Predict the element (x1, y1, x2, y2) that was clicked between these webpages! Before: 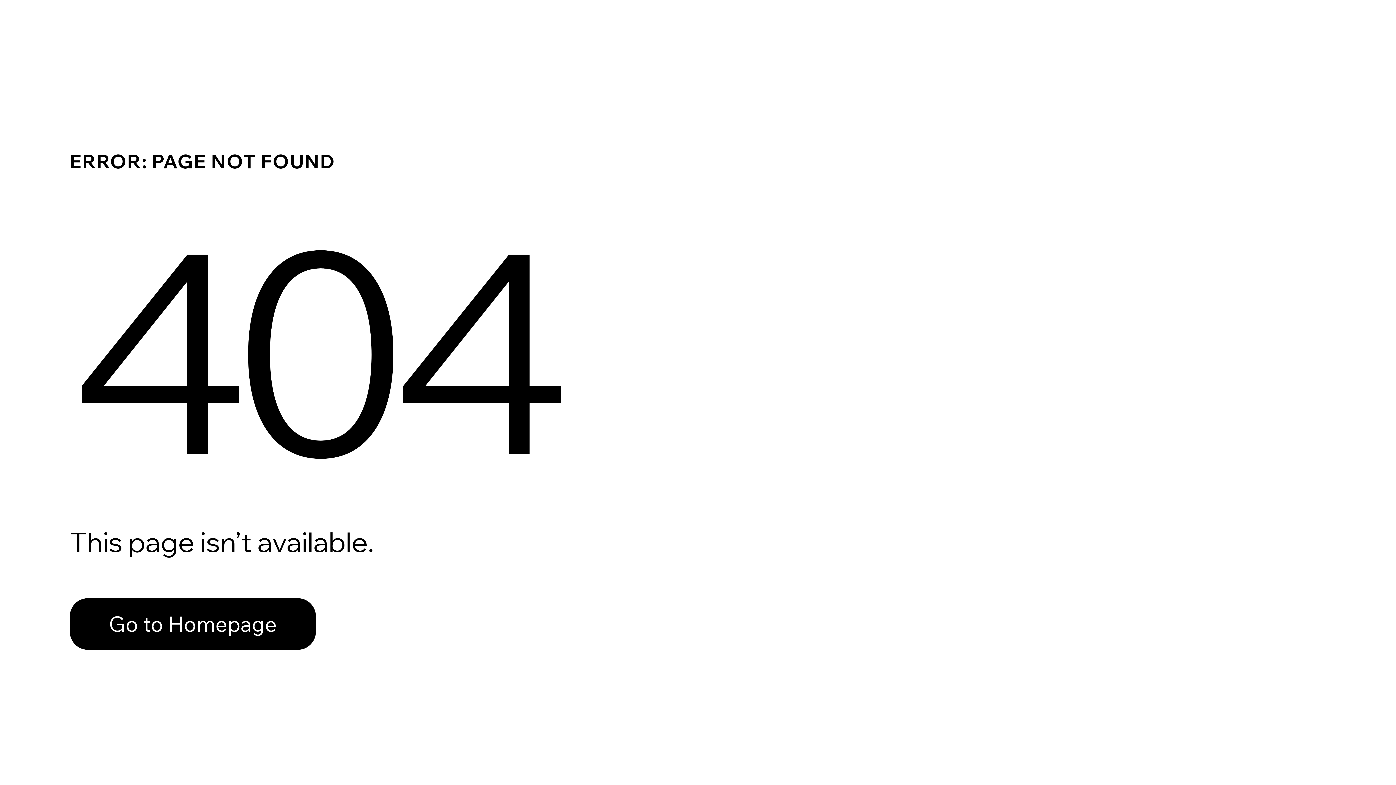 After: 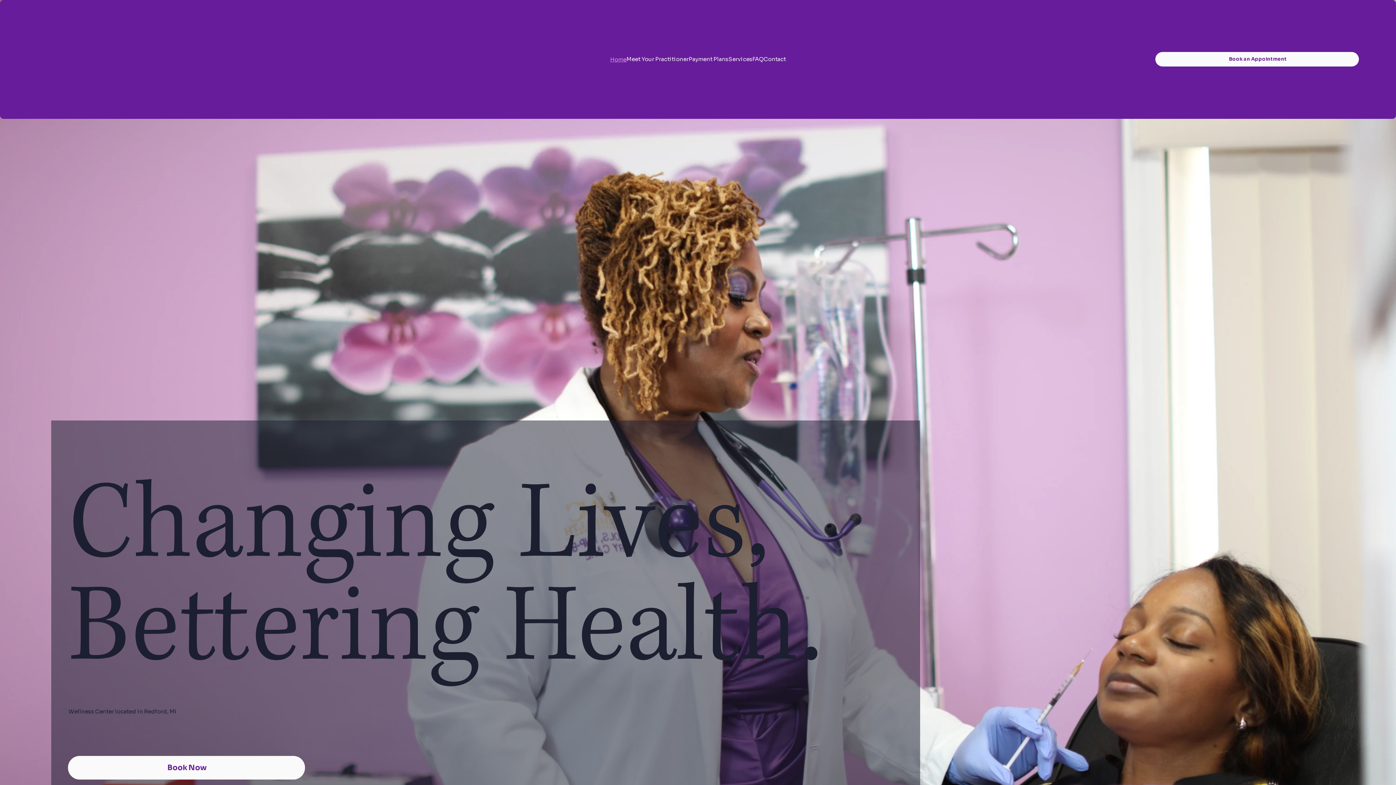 Action: label: Go to Homepage bbox: (69, 582, 768, 659)